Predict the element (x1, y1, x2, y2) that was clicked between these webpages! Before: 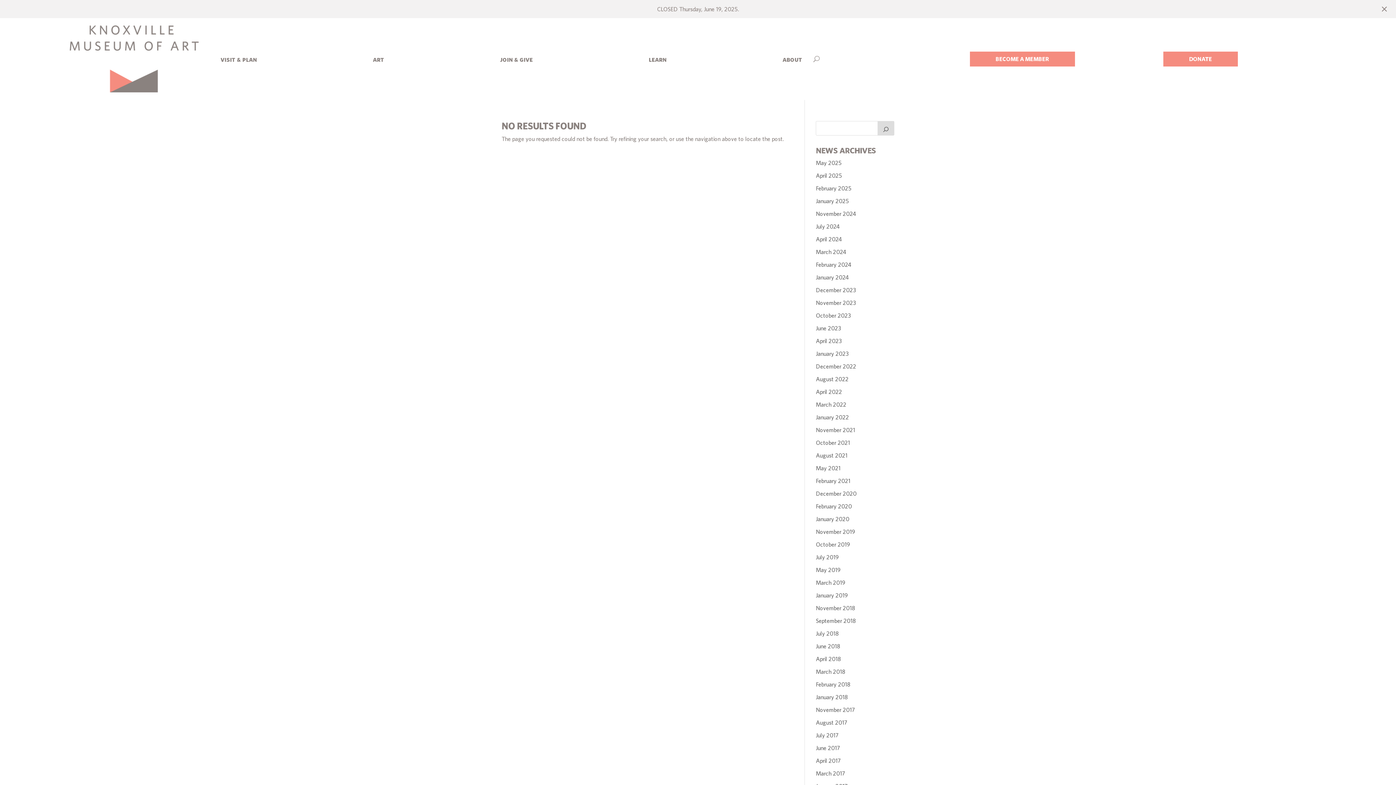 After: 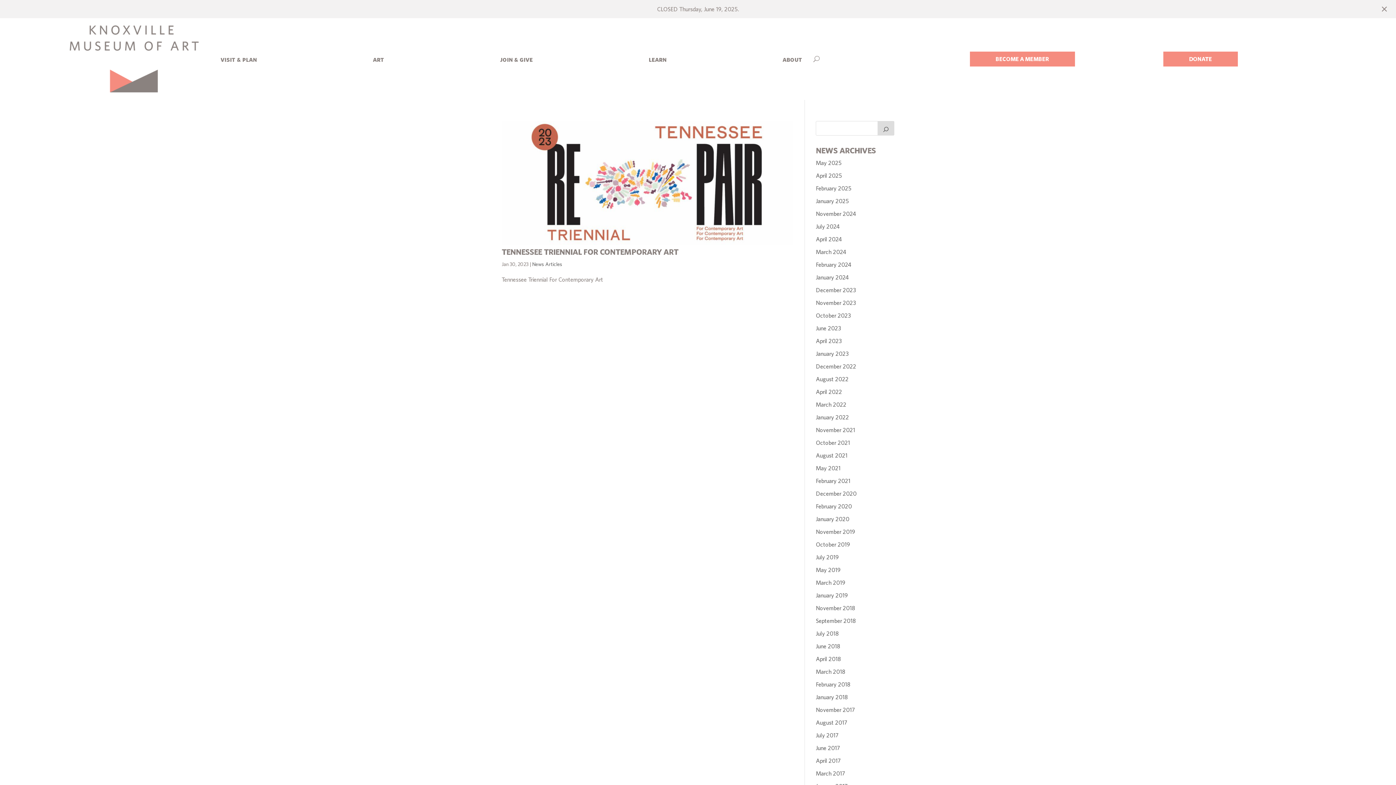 Action: bbox: (816, 350, 848, 357) label: January 2023